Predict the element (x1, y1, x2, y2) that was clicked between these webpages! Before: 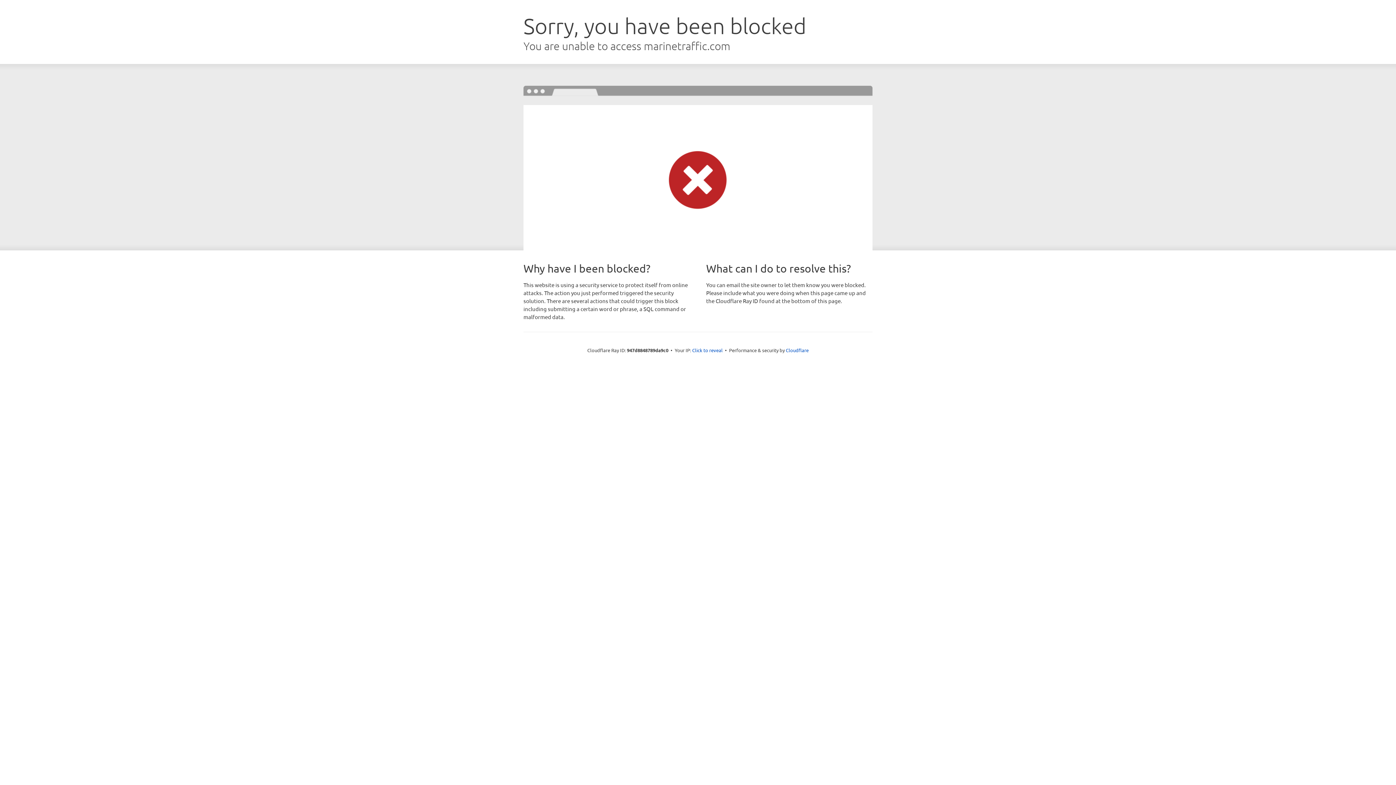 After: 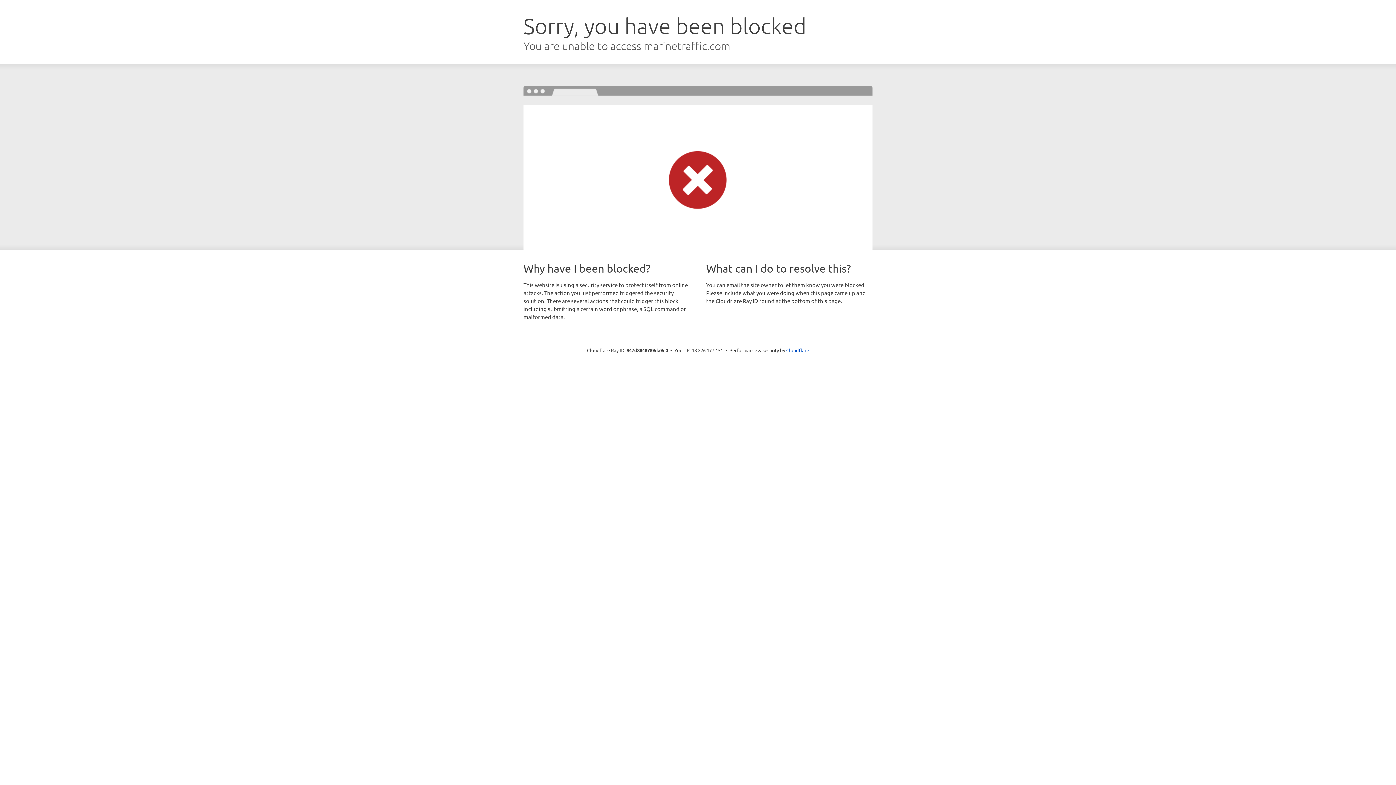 Action: label: Click to reveal bbox: (692, 346, 722, 353)